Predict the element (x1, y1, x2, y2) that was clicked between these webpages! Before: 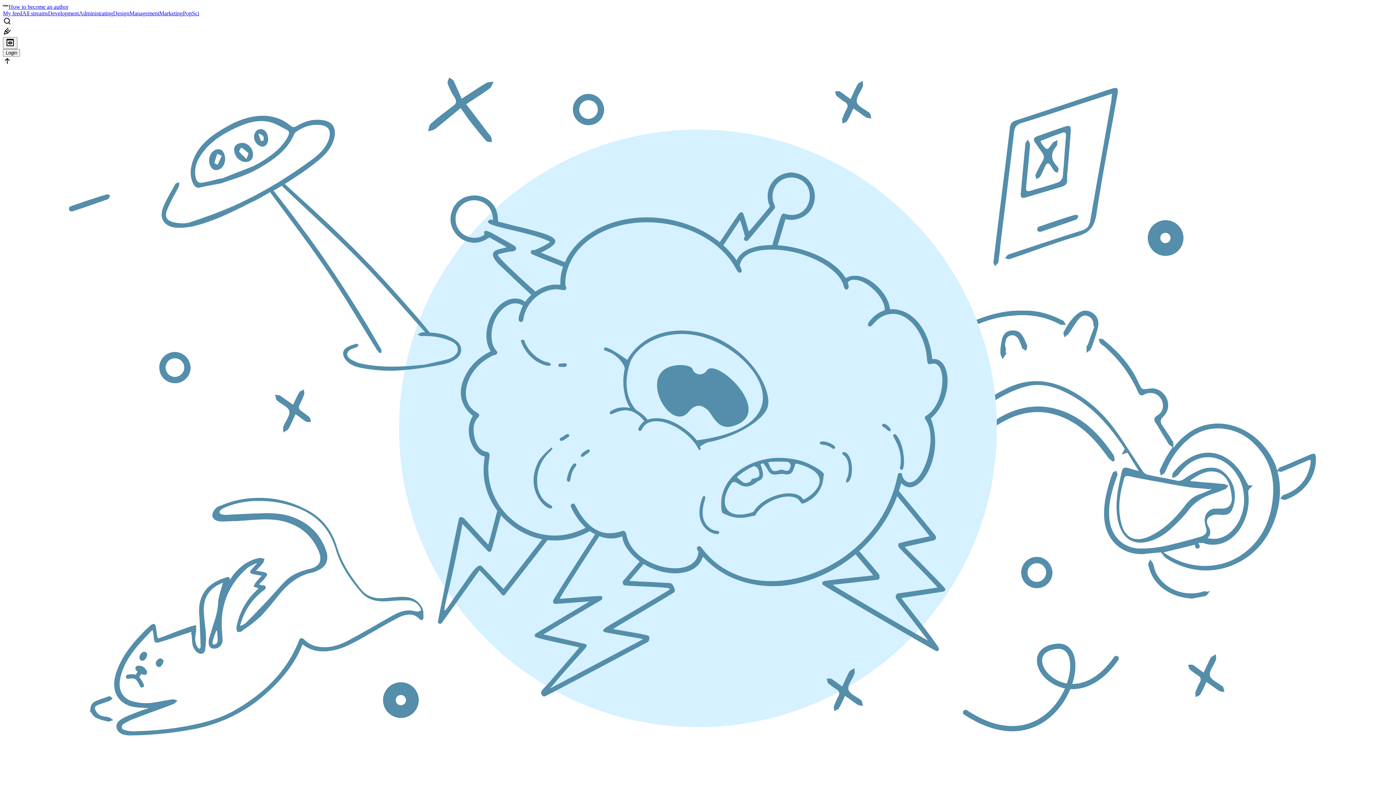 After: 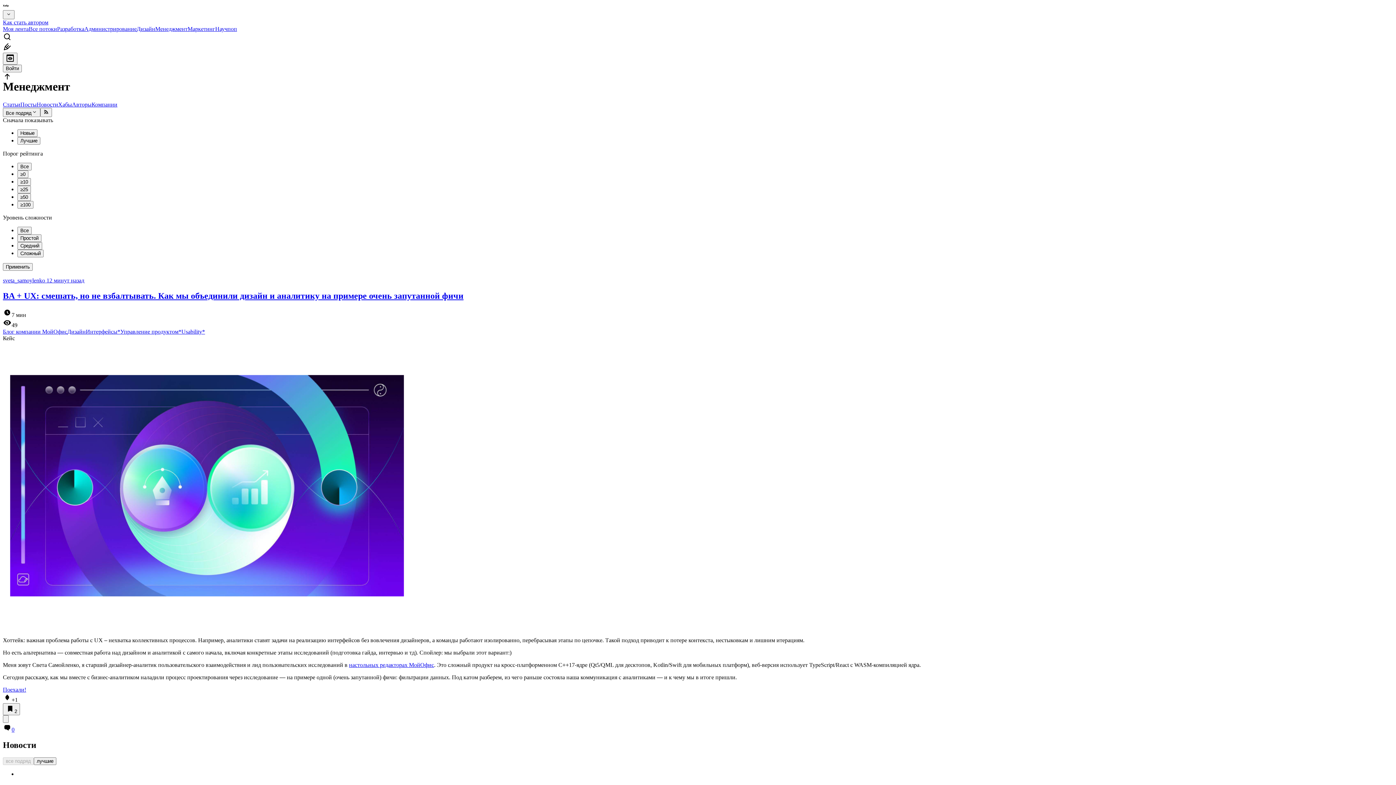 Action: label: Management bbox: (129, 10, 159, 16)